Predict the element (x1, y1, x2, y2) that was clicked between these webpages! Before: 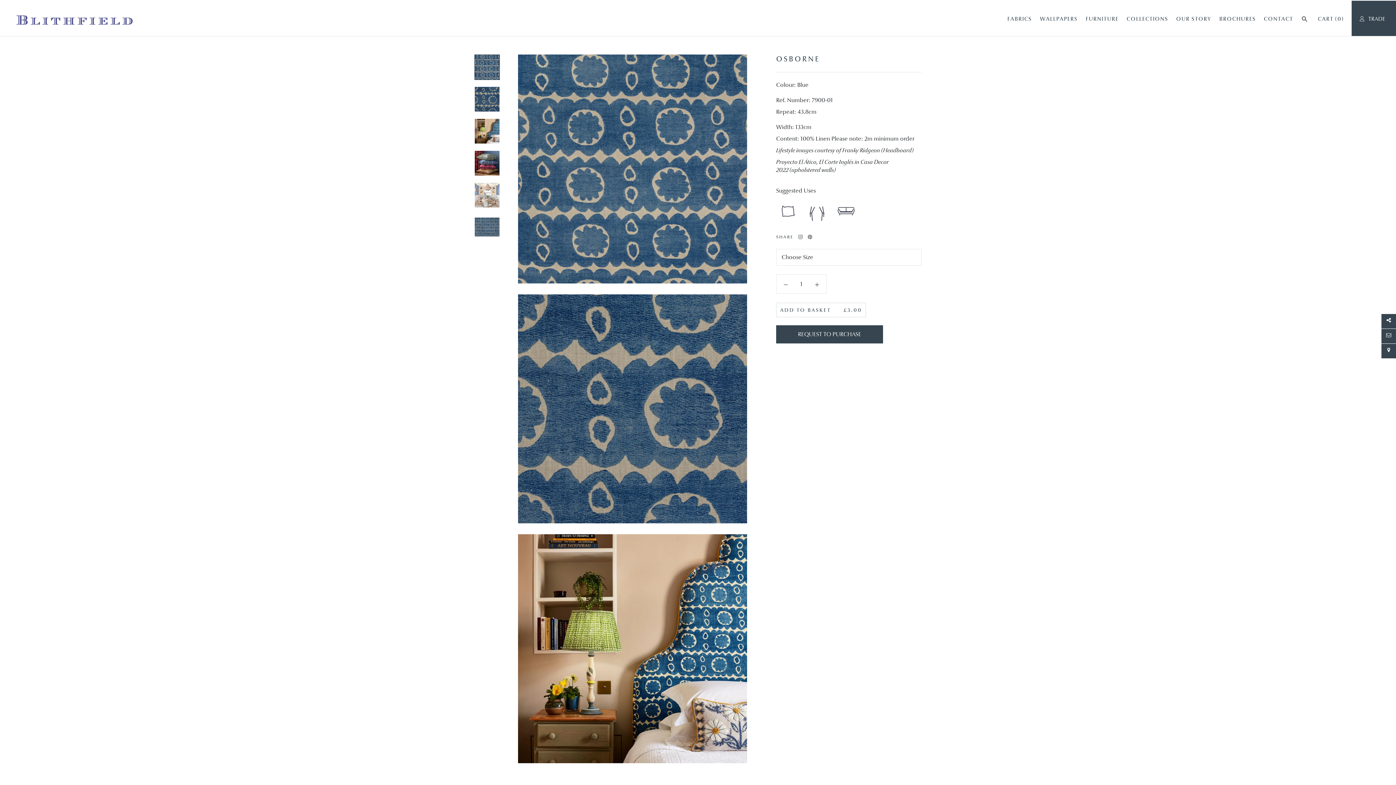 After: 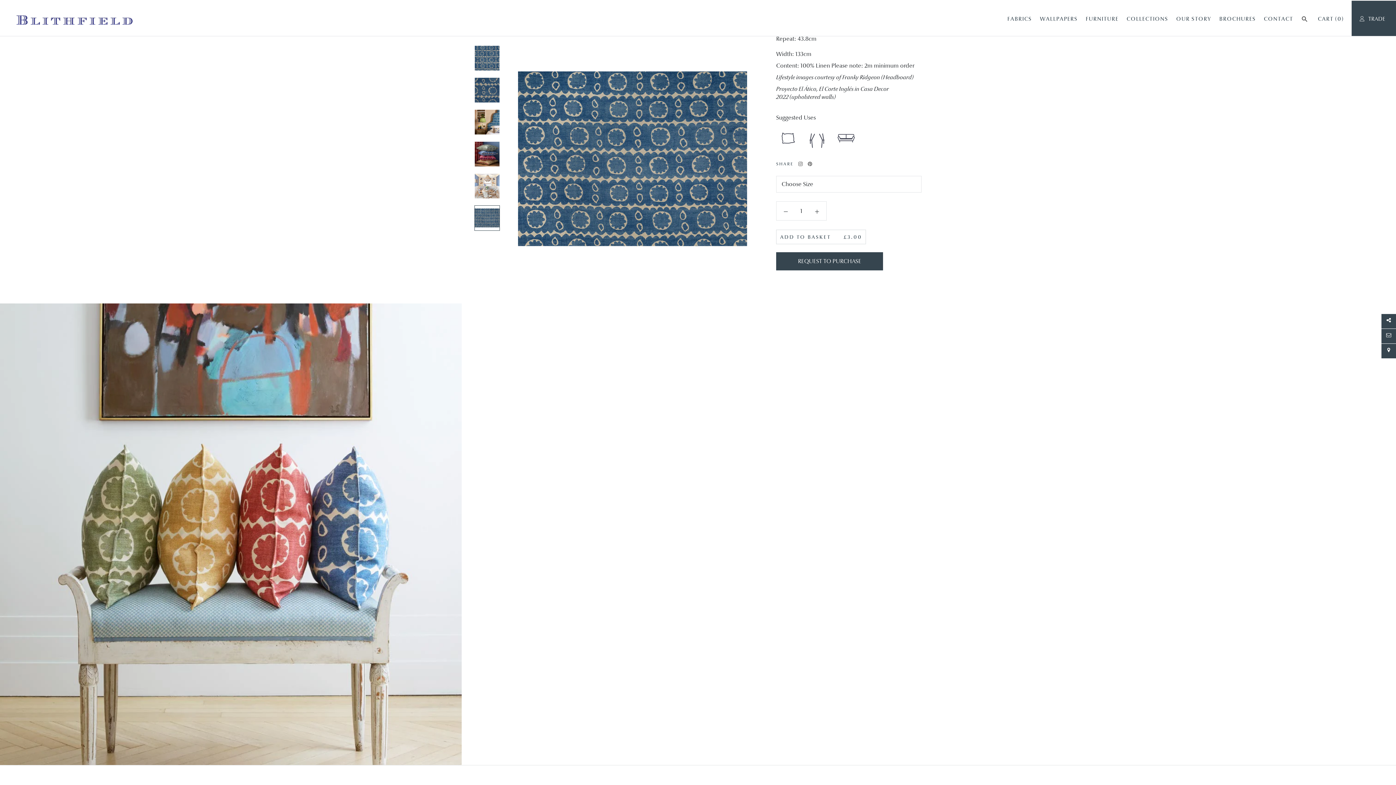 Action: bbox: (474, 214, 500, 240)